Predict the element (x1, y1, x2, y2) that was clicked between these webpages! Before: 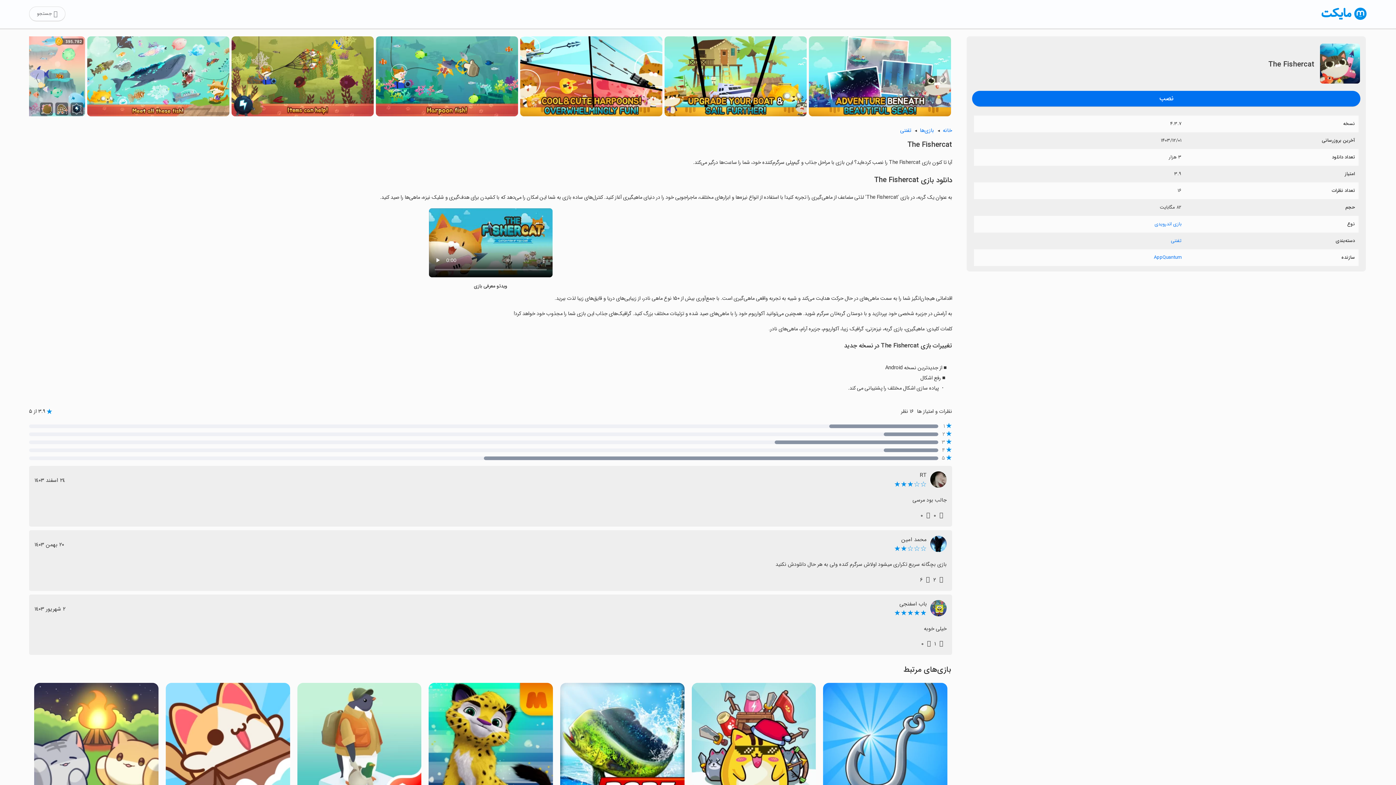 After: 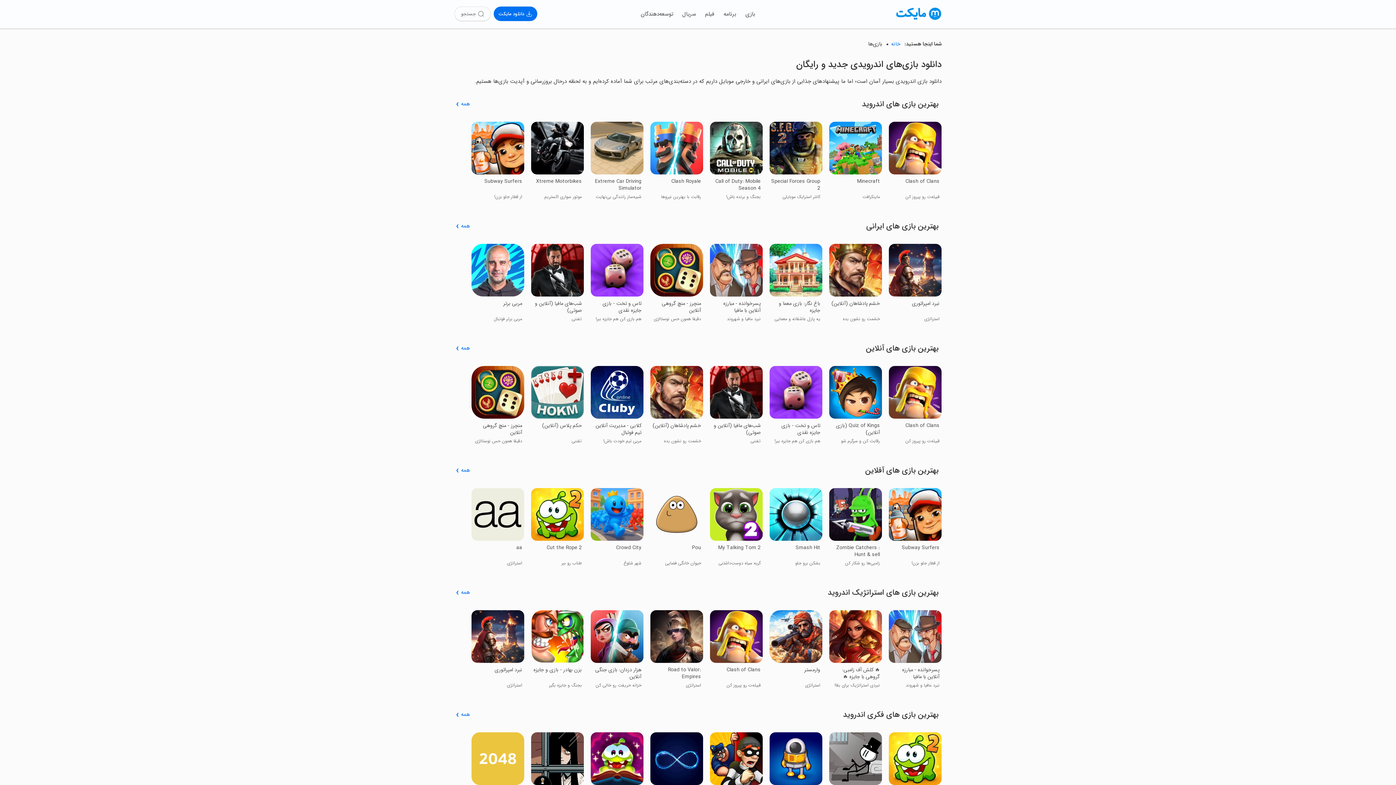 Action: bbox: (912, 125, 934, 136) label: بازی‌ها